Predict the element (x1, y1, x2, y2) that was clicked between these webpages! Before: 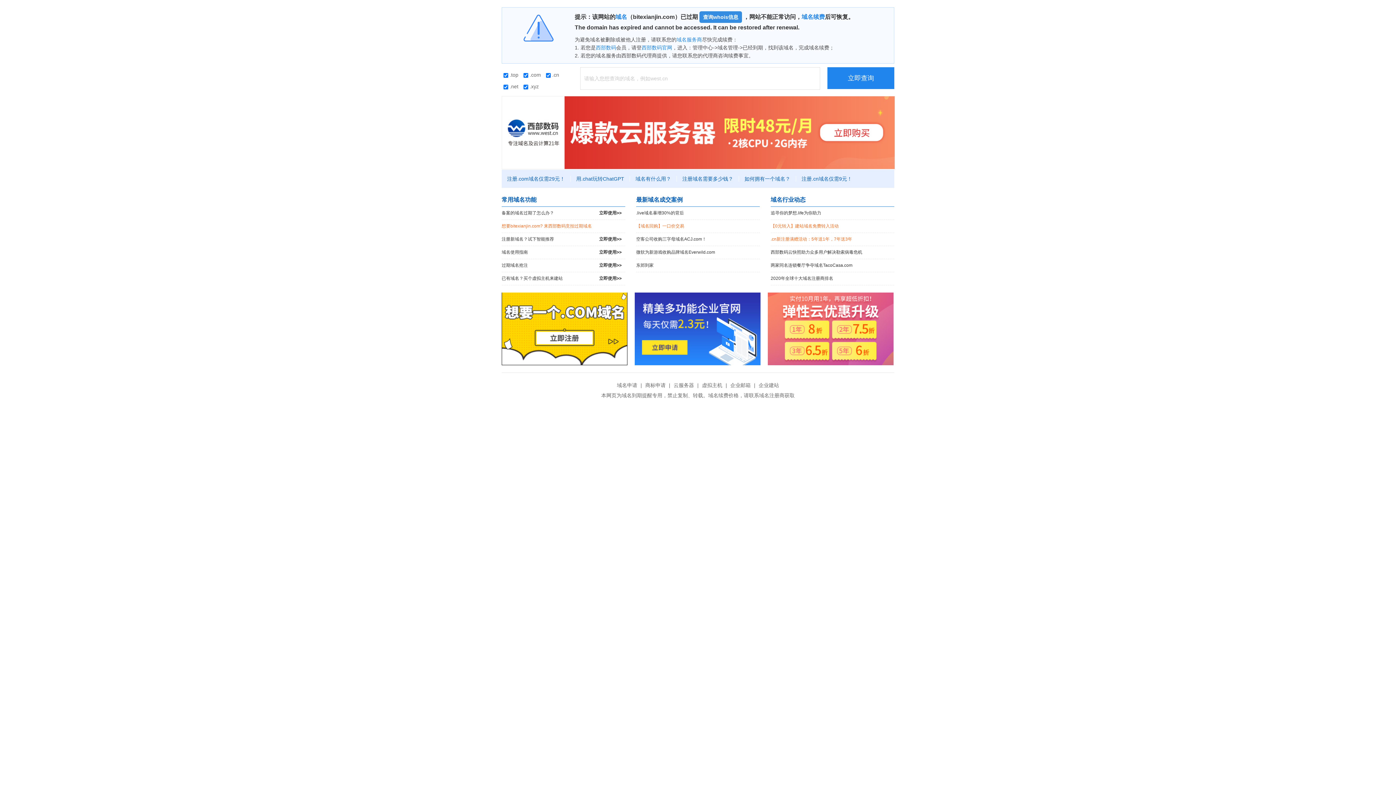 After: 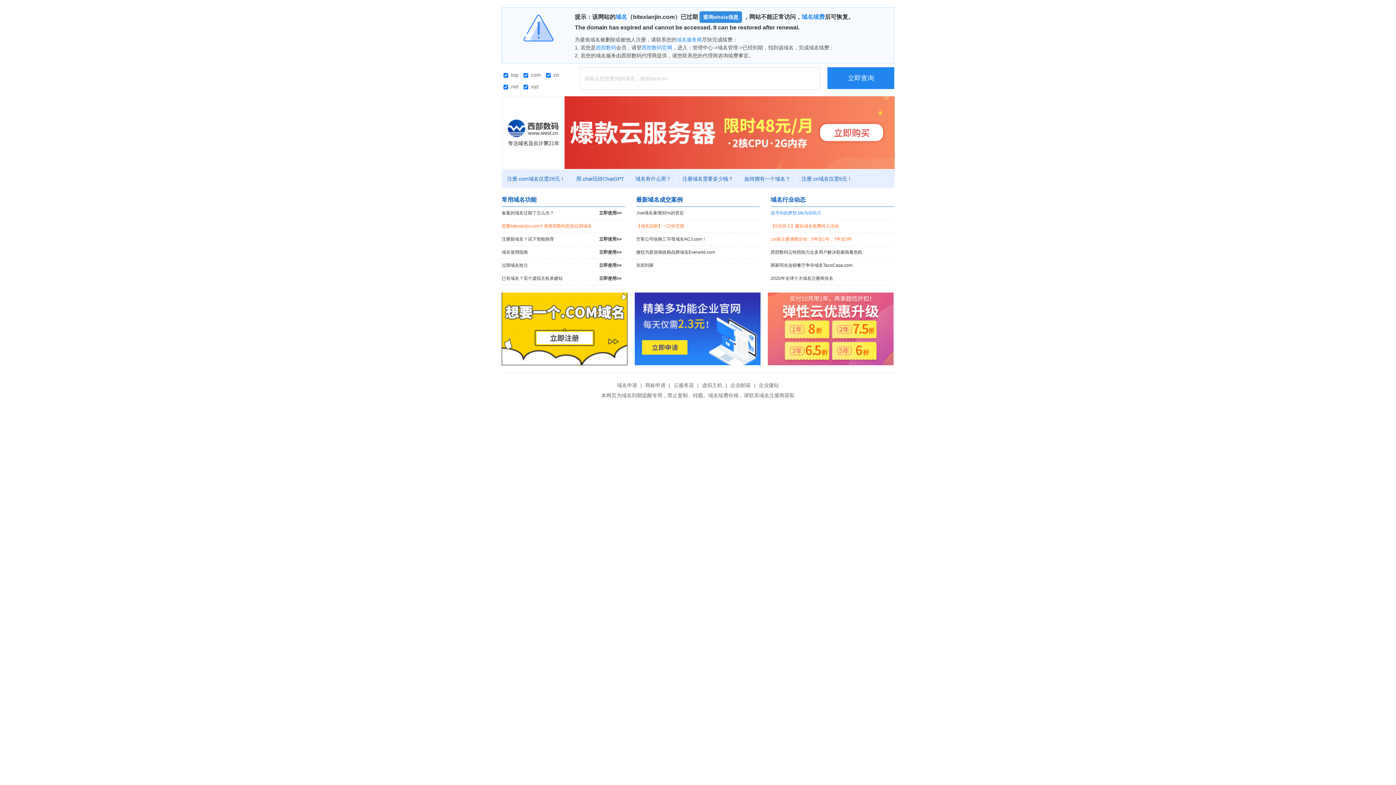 Action: bbox: (770, 206, 894, 219) label: 追寻你的梦想.life为你助力